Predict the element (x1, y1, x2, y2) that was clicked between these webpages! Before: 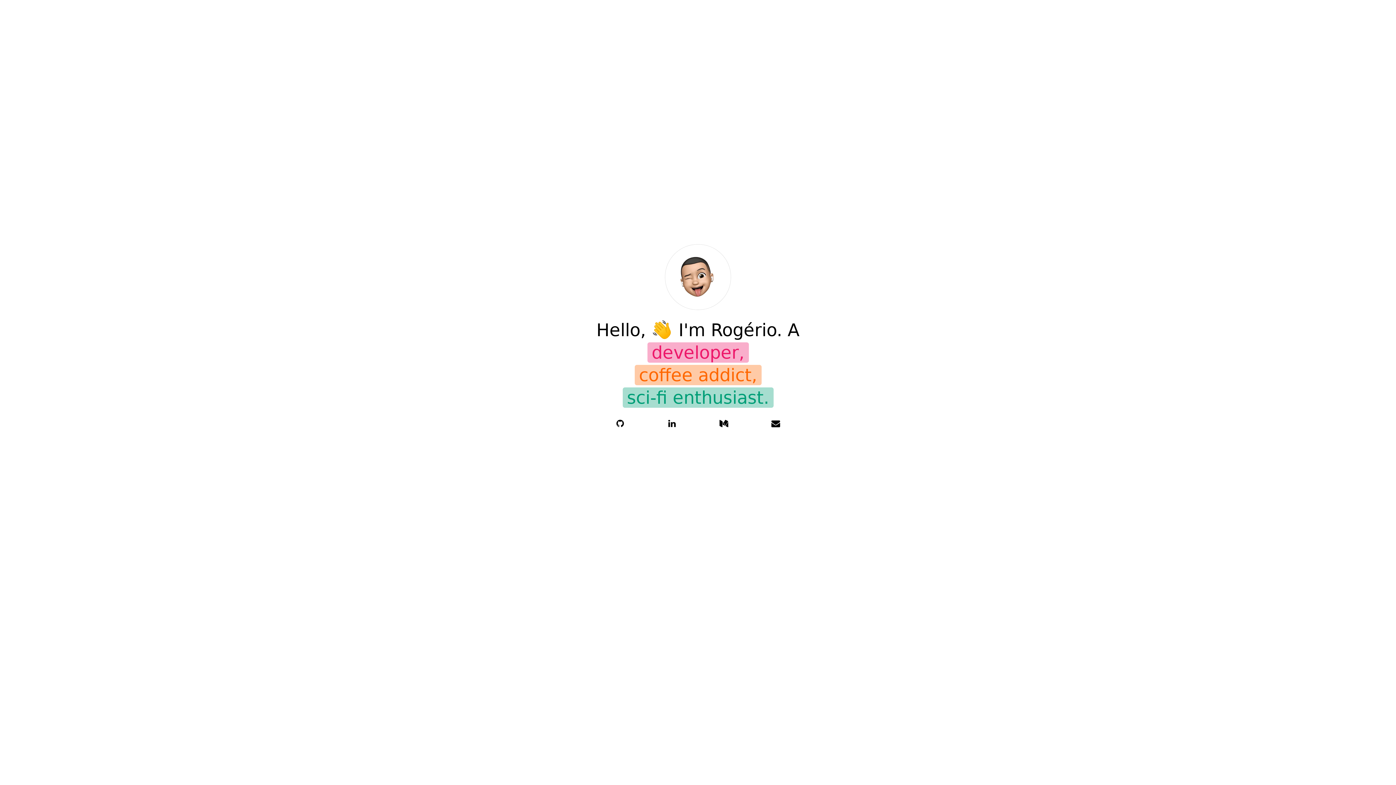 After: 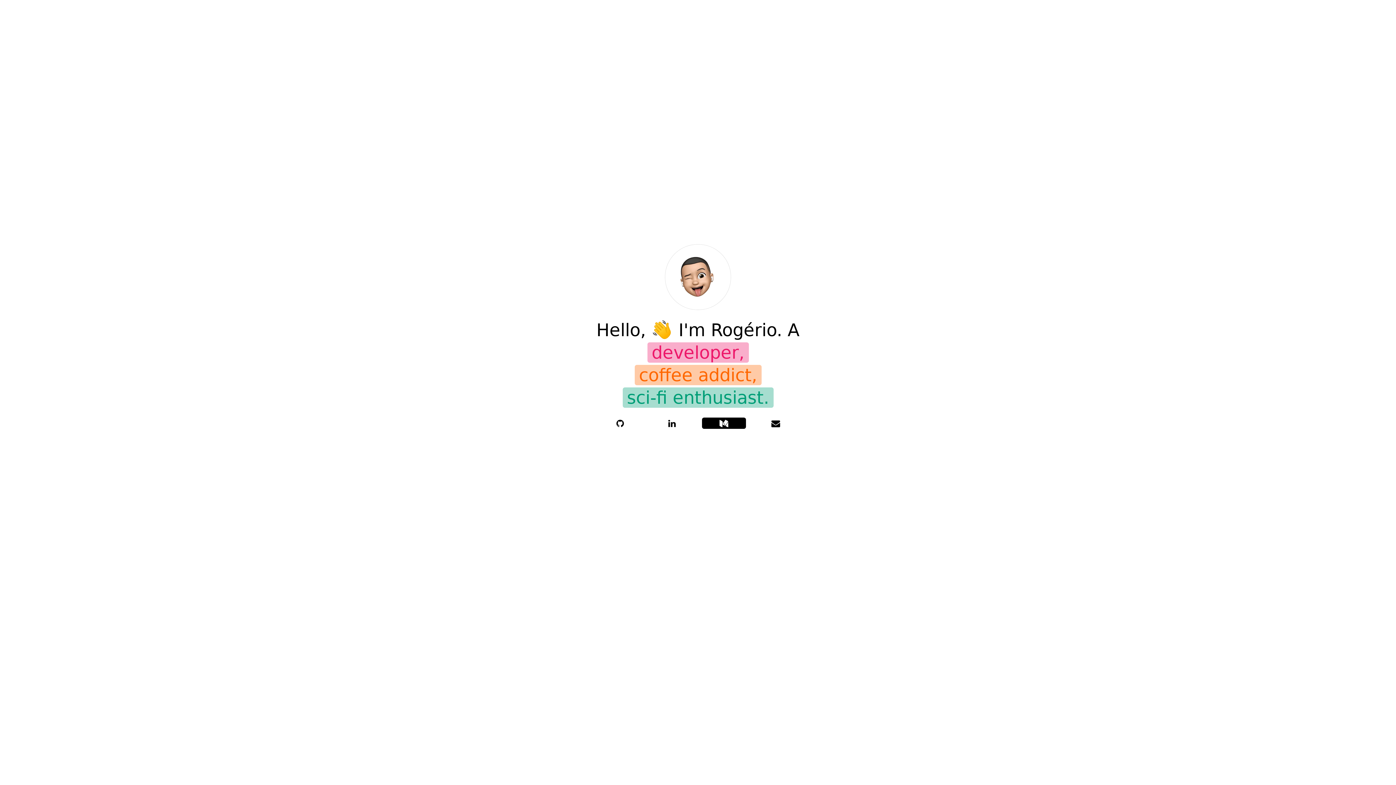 Action: bbox: (702, 421, 746, 428)